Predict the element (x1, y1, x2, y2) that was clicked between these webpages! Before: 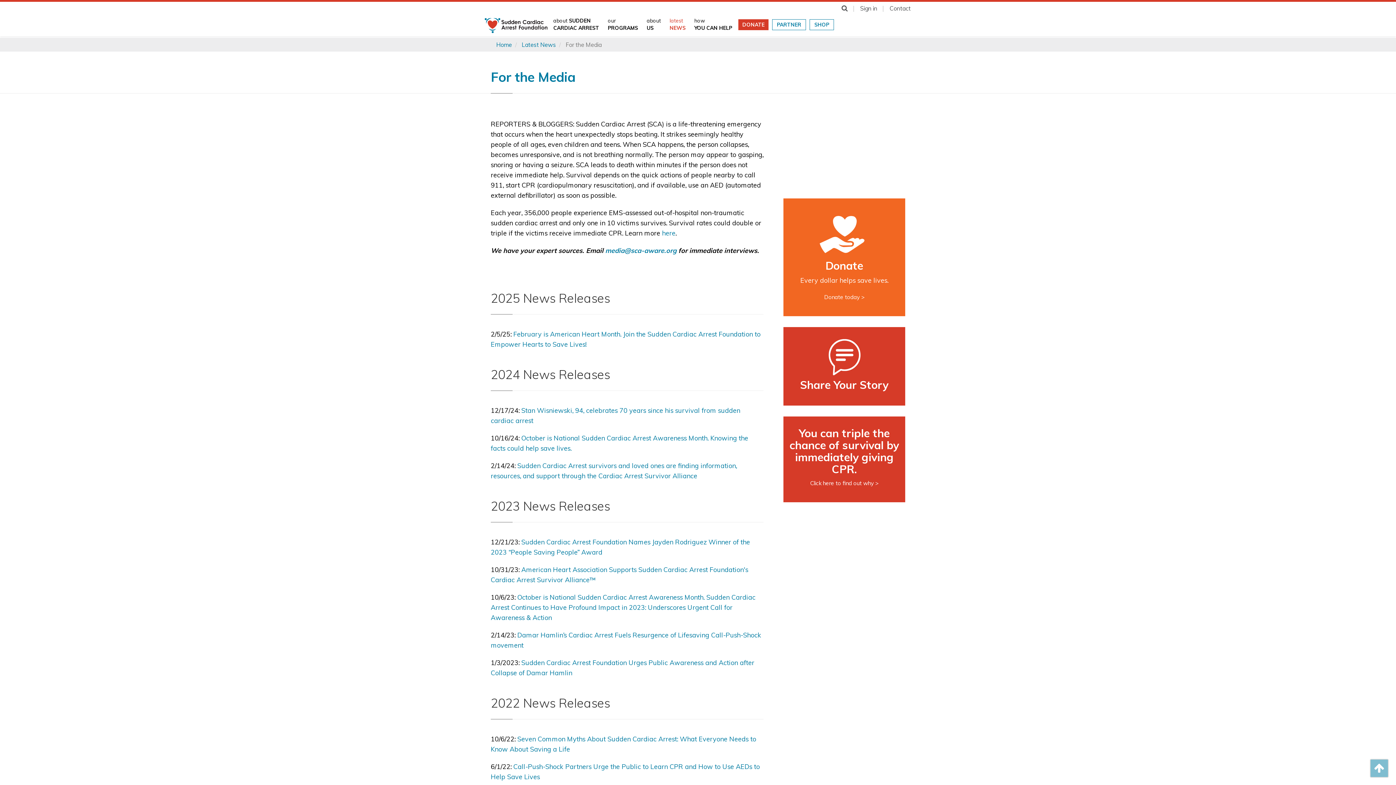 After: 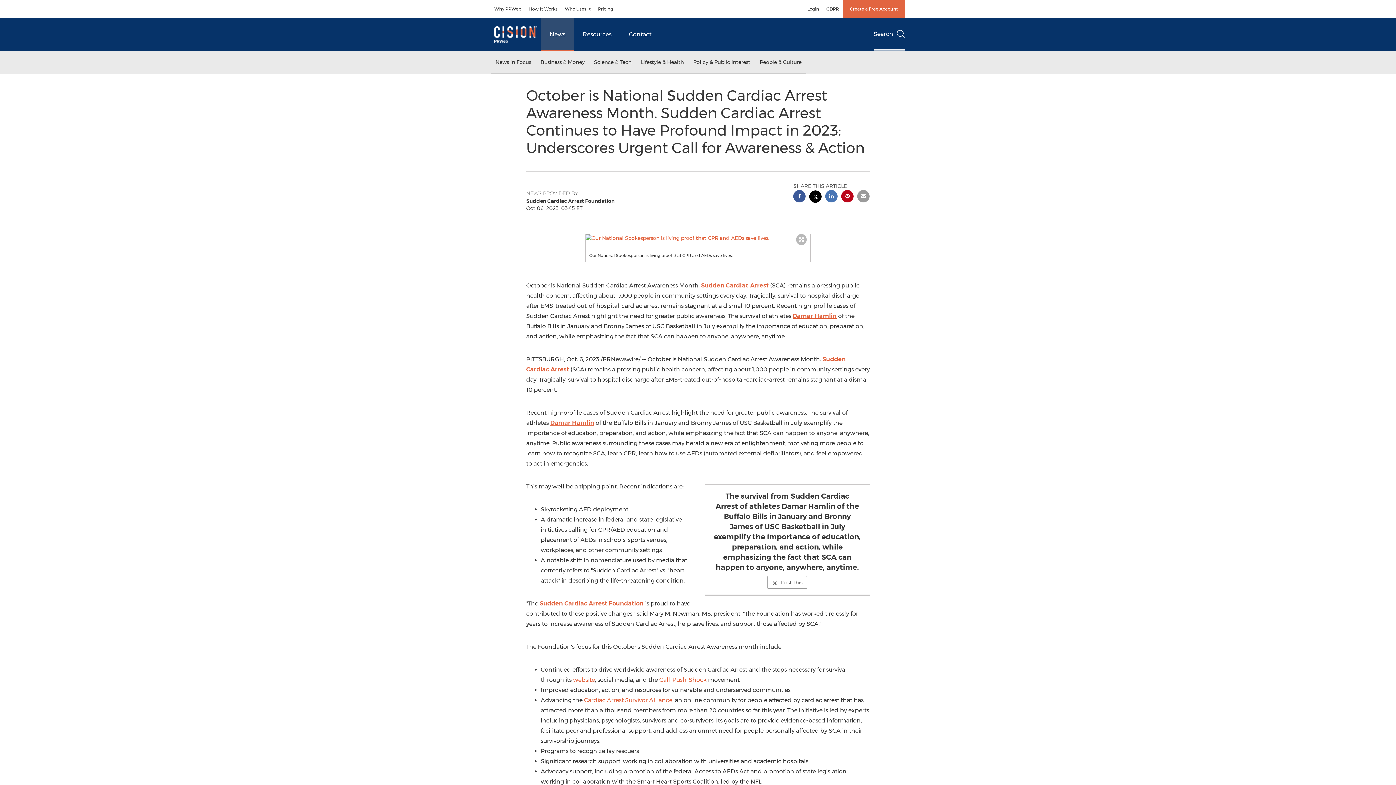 Action: label: October is National Sudden Cardiac Arrest Awareness Month. Sudden Cardiac Arrest Continues to Have Profound Impact in 2023: Underscores Urgent Call for Awareness & Action bbox: (490, 593, 755, 622)